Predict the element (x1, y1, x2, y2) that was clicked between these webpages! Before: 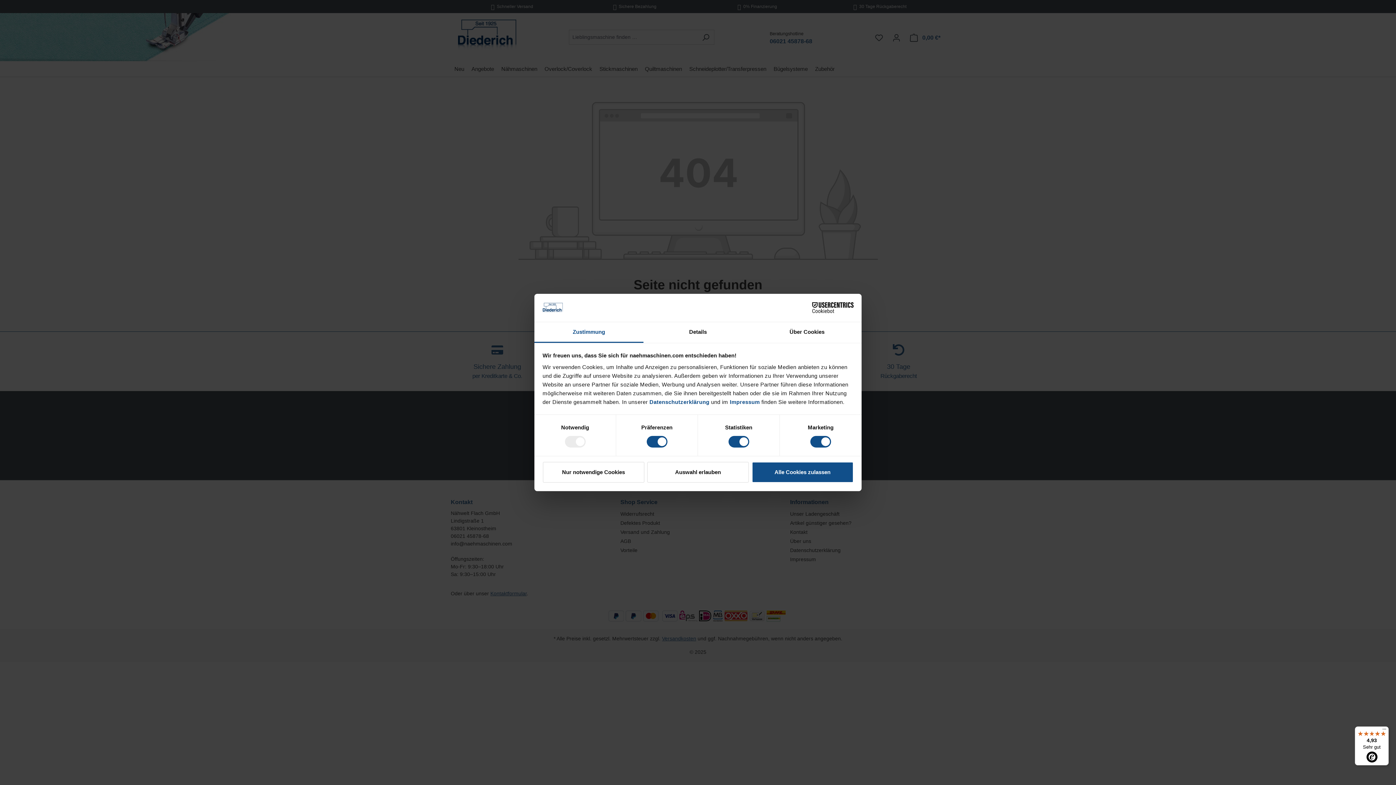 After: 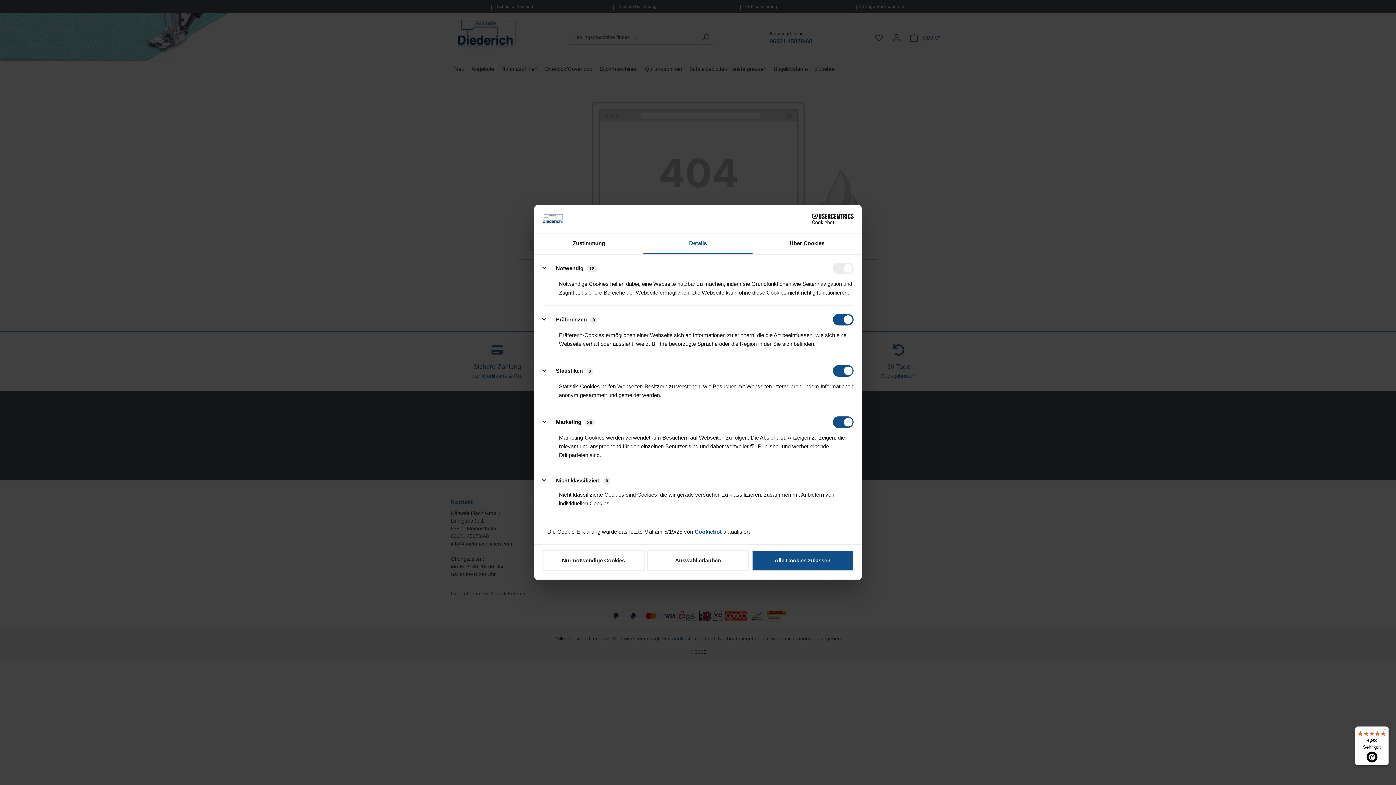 Action: bbox: (643, 322, 752, 343) label: Details